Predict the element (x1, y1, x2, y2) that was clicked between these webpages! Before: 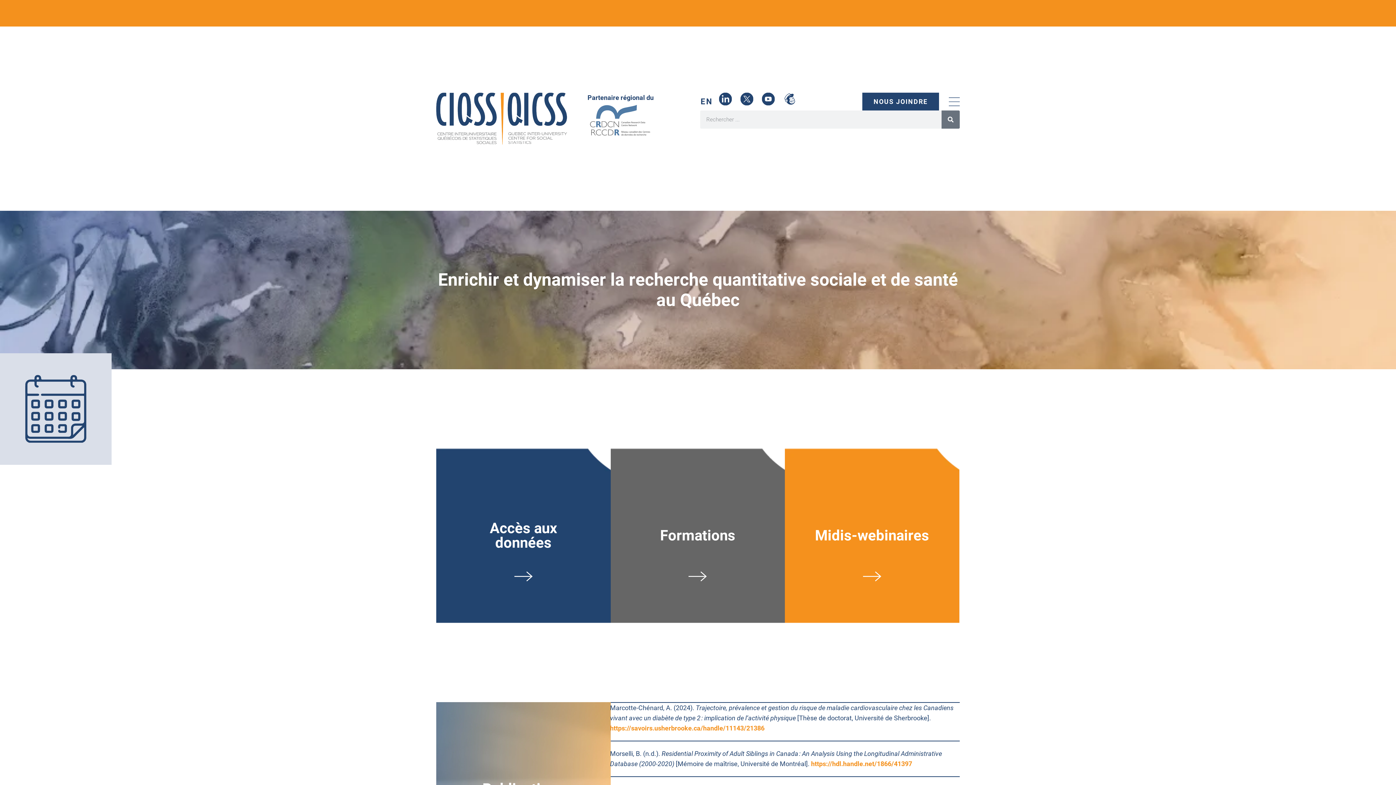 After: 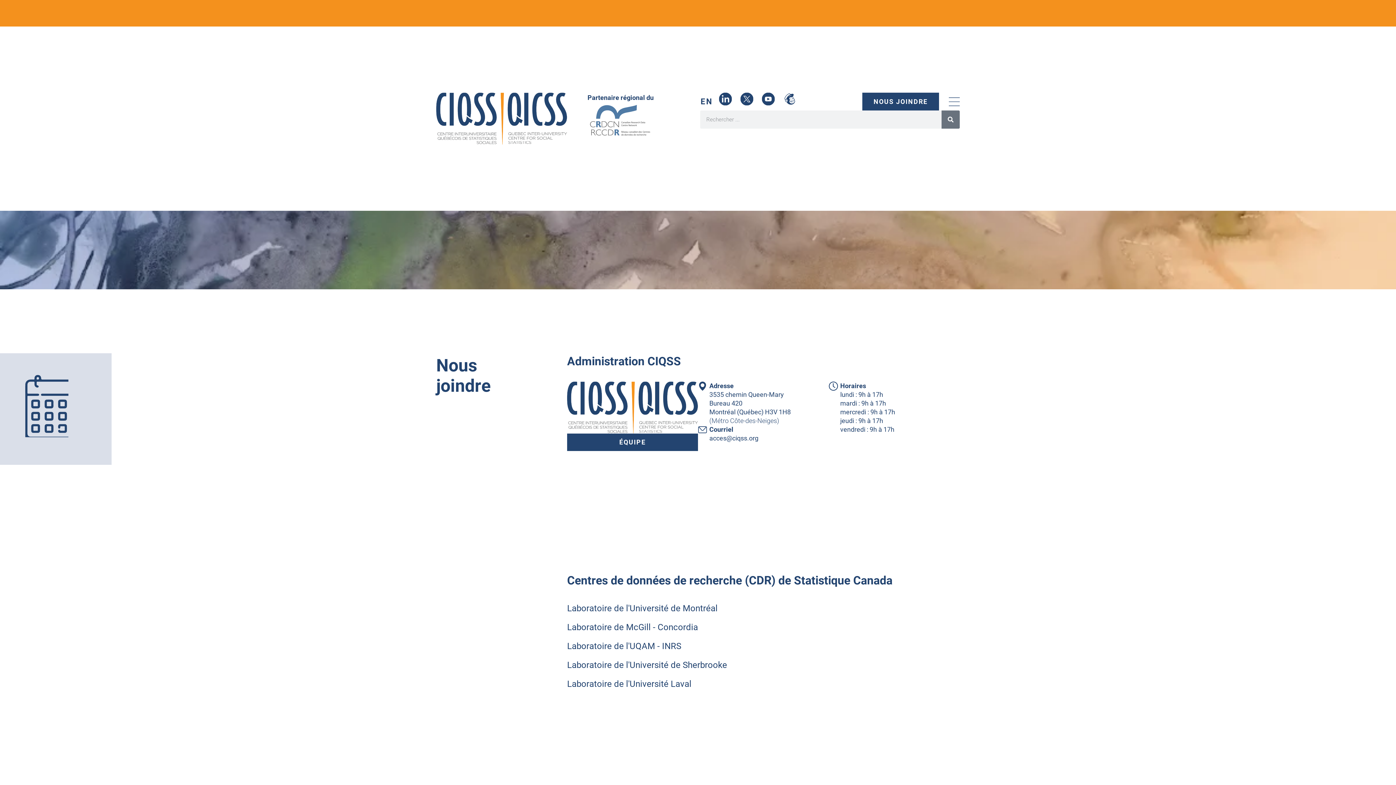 Action: bbox: (862, 92, 939, 110) label: NOUS JOINDRE